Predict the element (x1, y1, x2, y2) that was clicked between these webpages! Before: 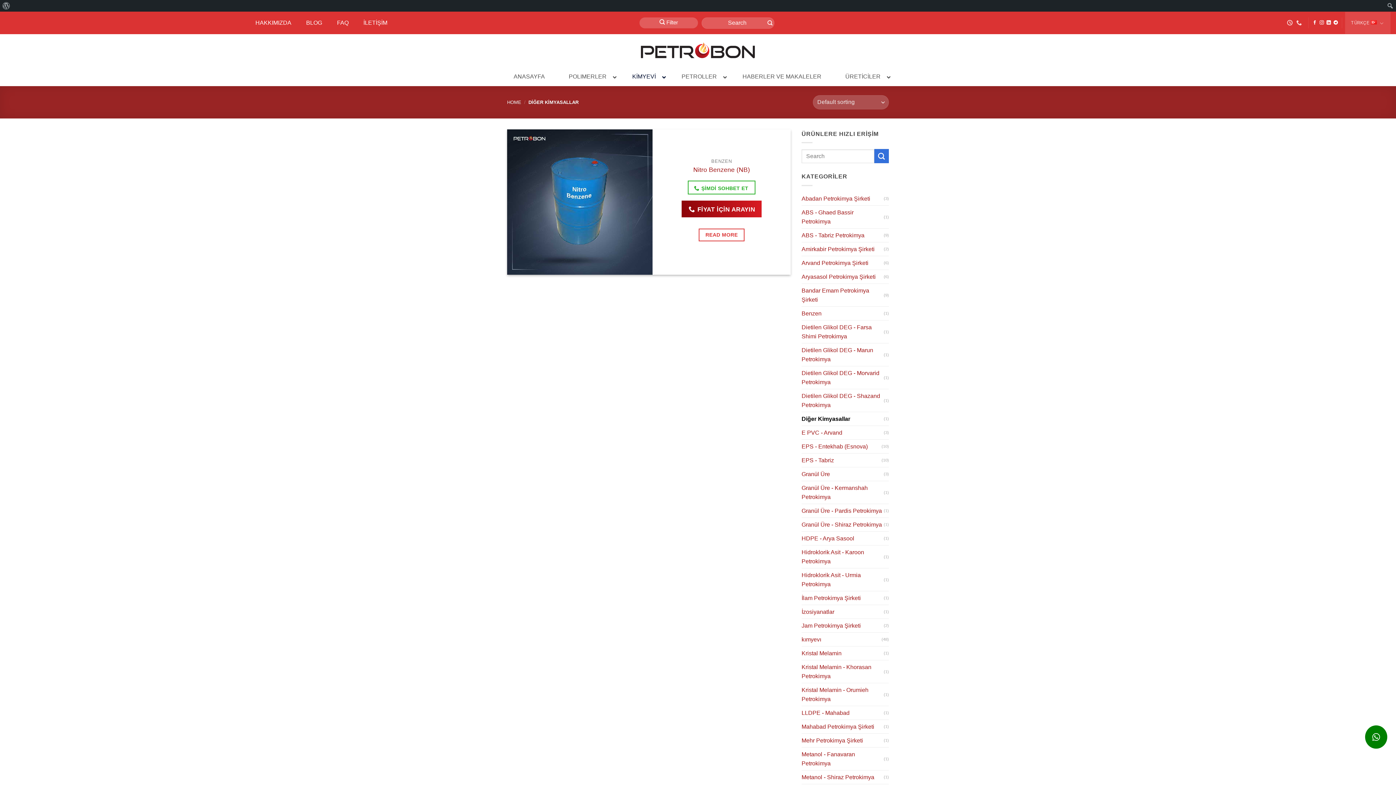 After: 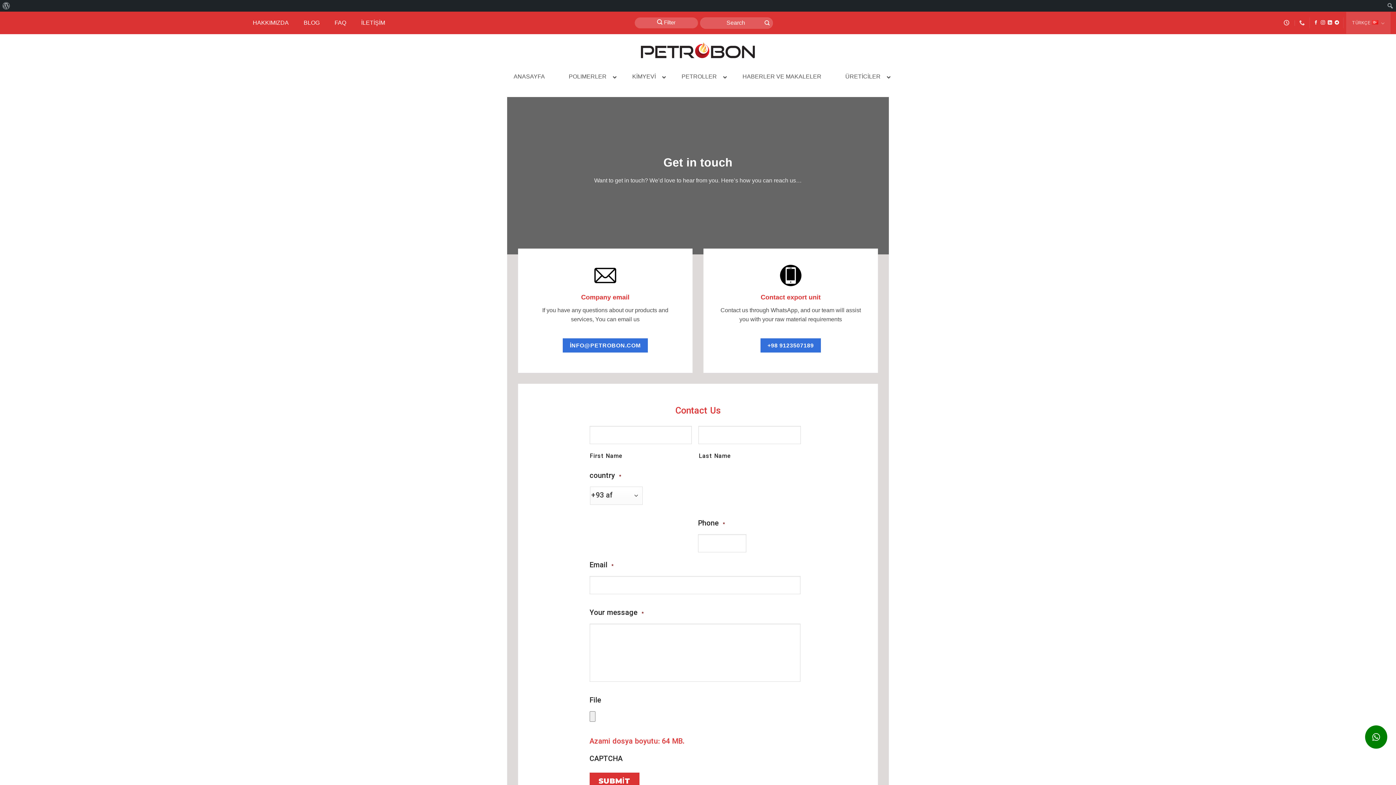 Action: label: İLETİŞİM bbox: (356, 13, 394, 32)